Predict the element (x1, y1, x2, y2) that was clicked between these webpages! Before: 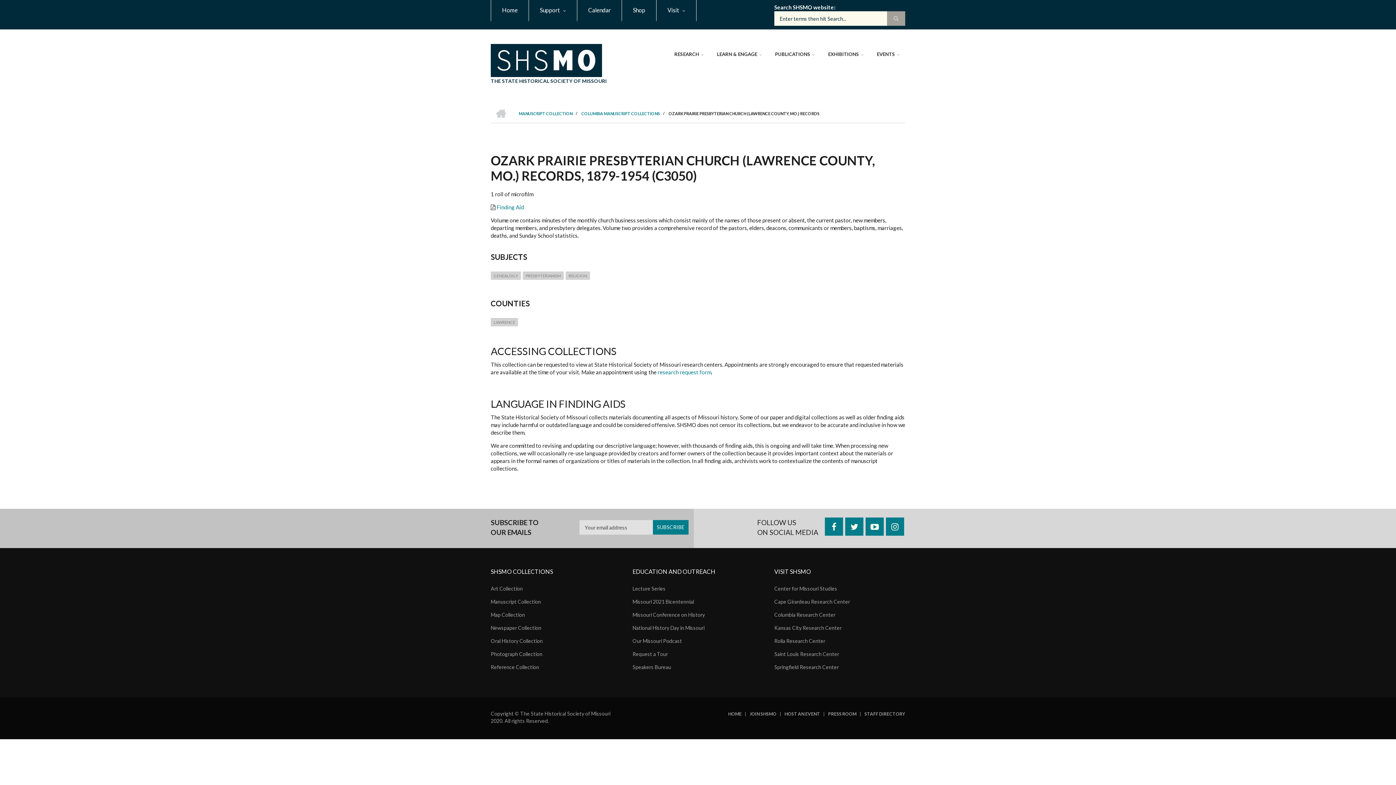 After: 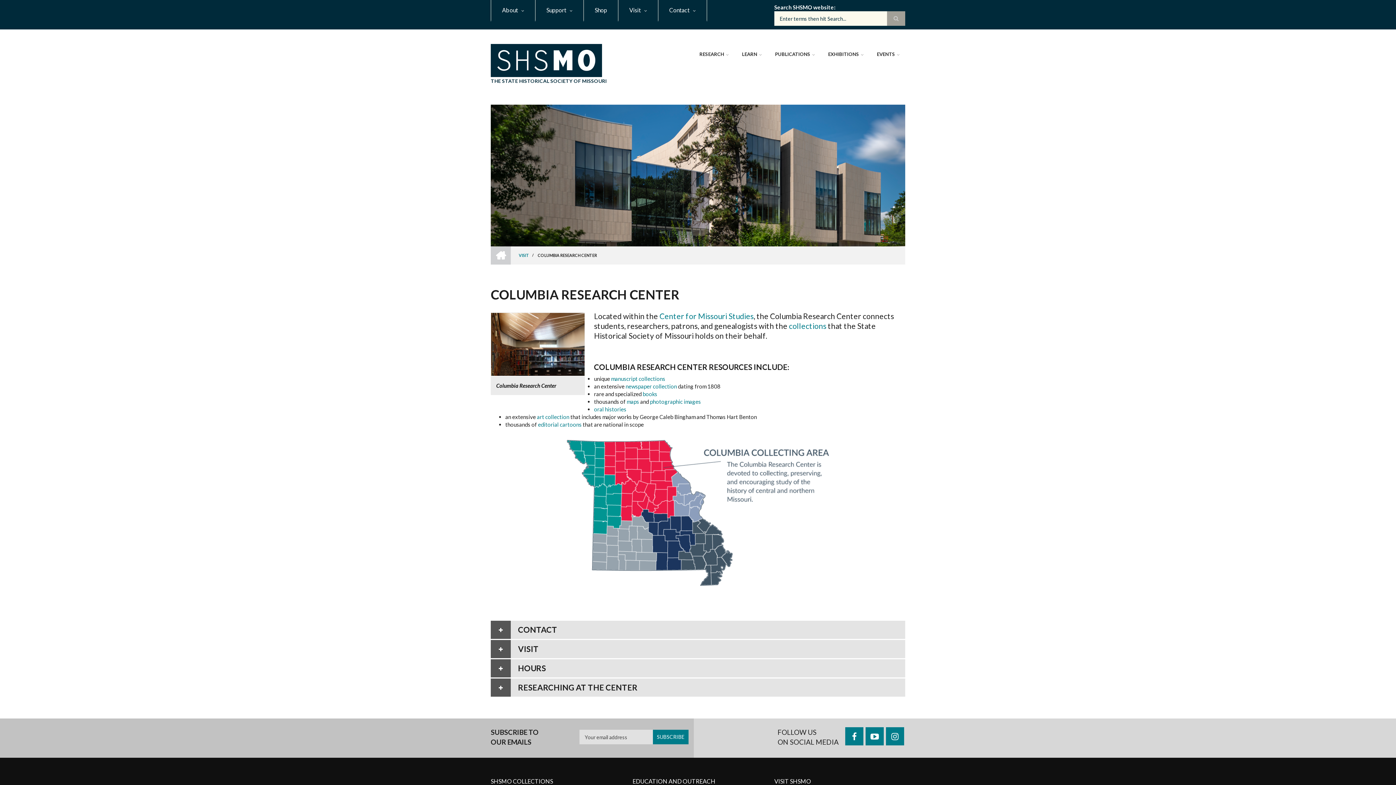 Action: label: Columbia Research Center bbox: (774, 608, 905, 621)